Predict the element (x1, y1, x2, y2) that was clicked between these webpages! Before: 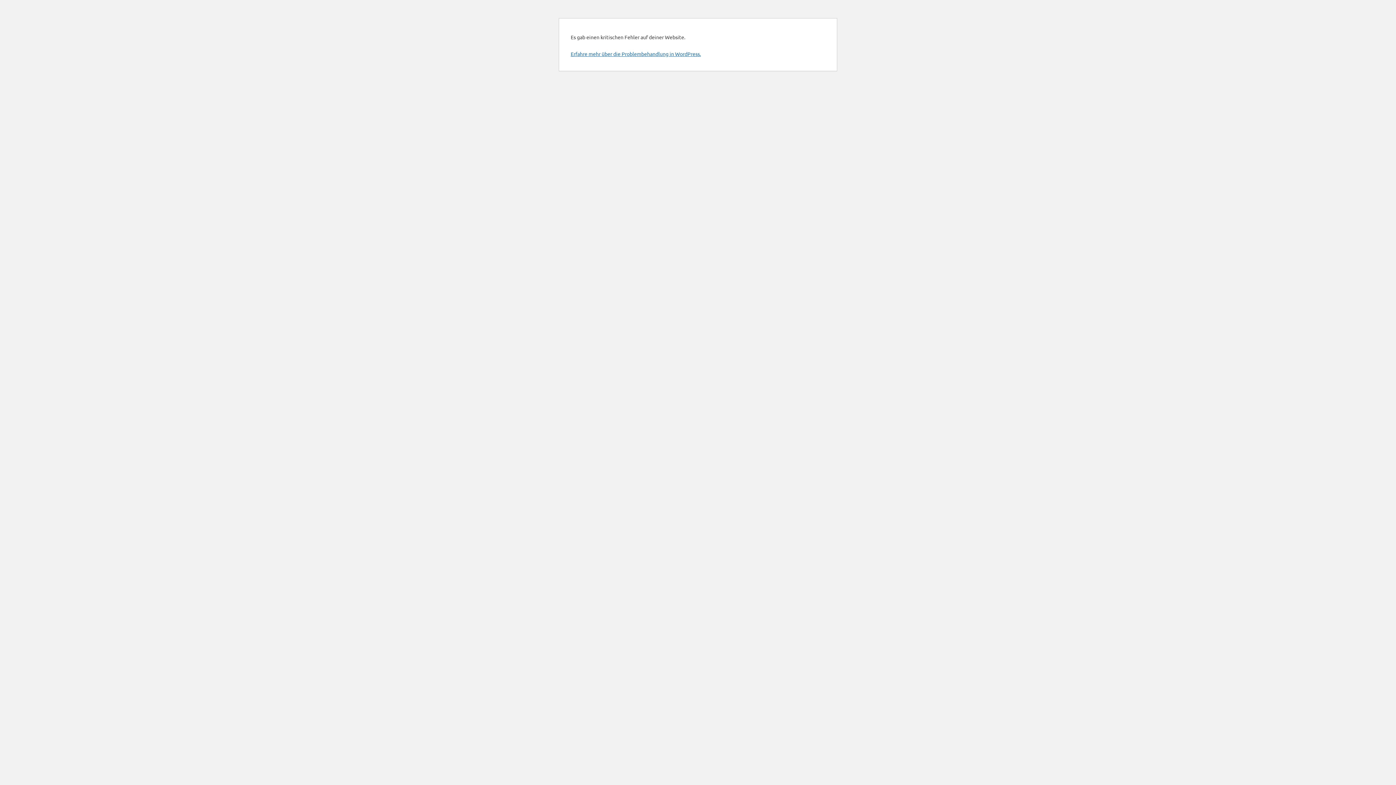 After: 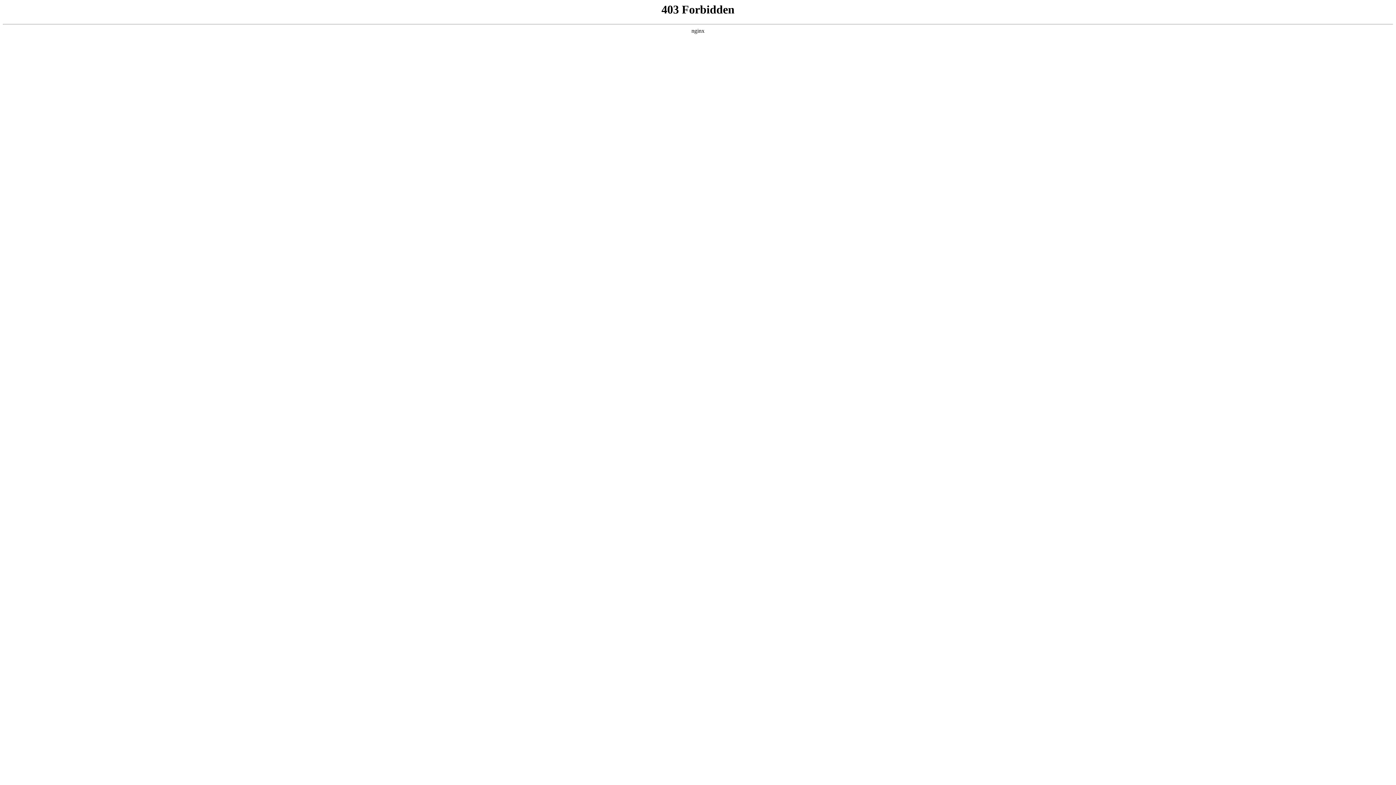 Action: label: Erfahre mehr über die Problembehandlung in WordPress. bbox: (570, 50, 701, 57)